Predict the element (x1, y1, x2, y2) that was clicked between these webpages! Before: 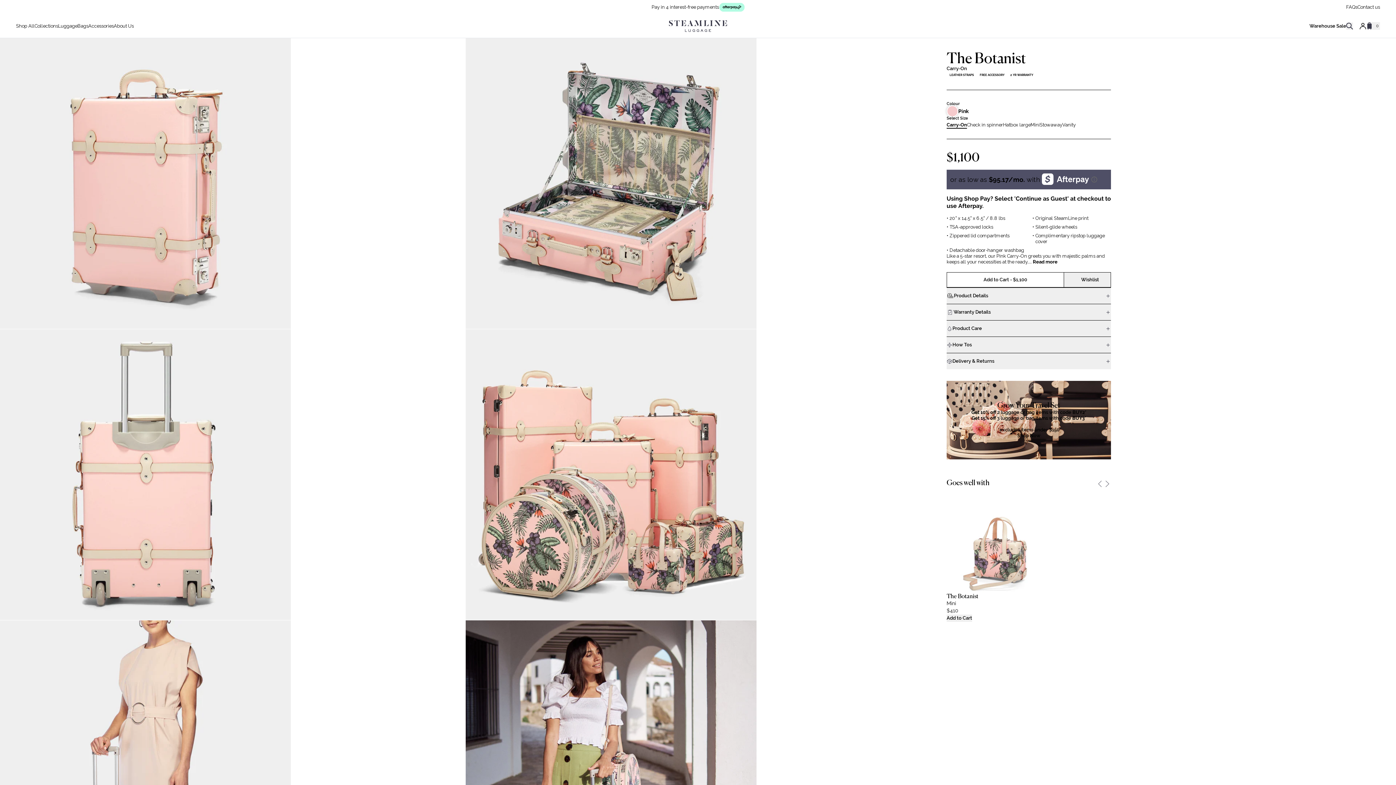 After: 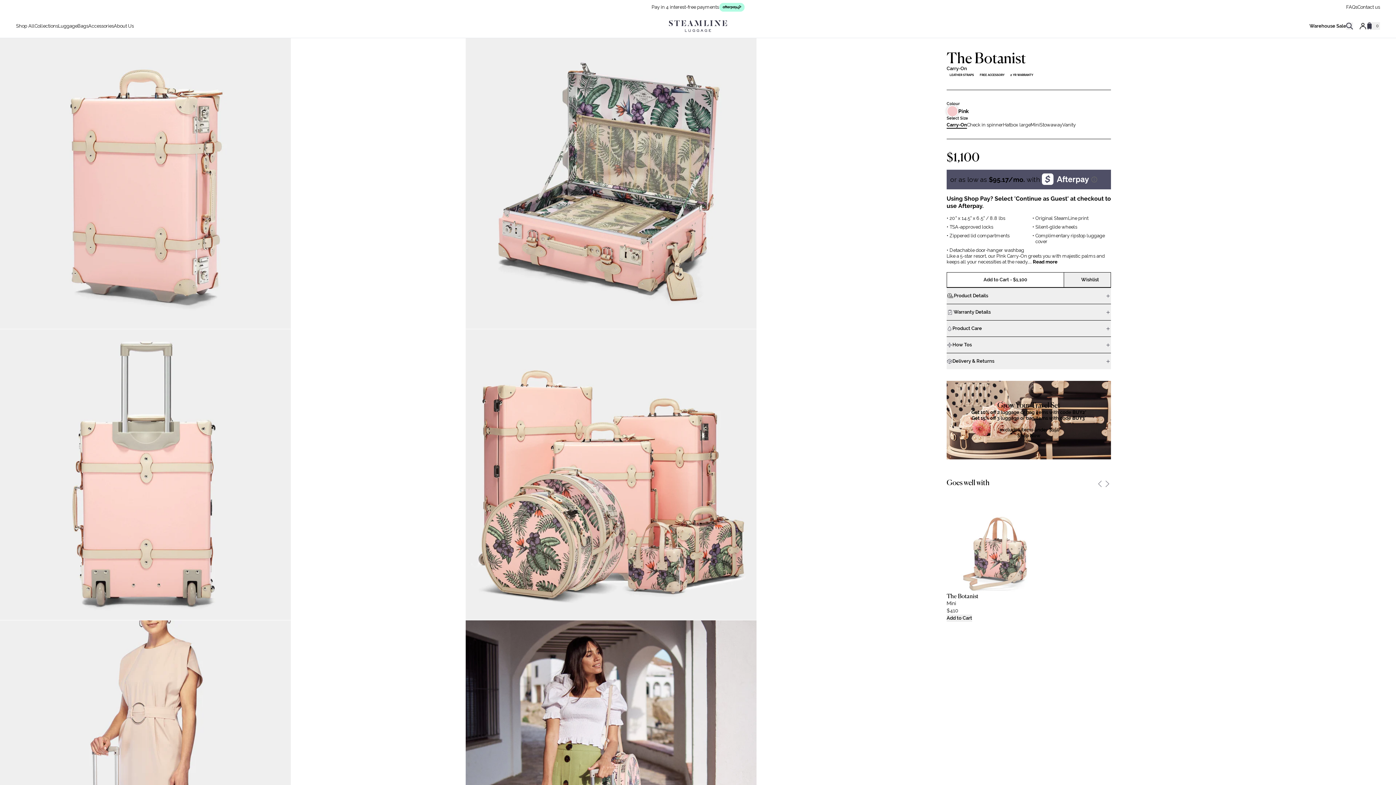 Action: bbox: (946, 107, 969, 114) label: The Botanist - Pink Carryon
Pink